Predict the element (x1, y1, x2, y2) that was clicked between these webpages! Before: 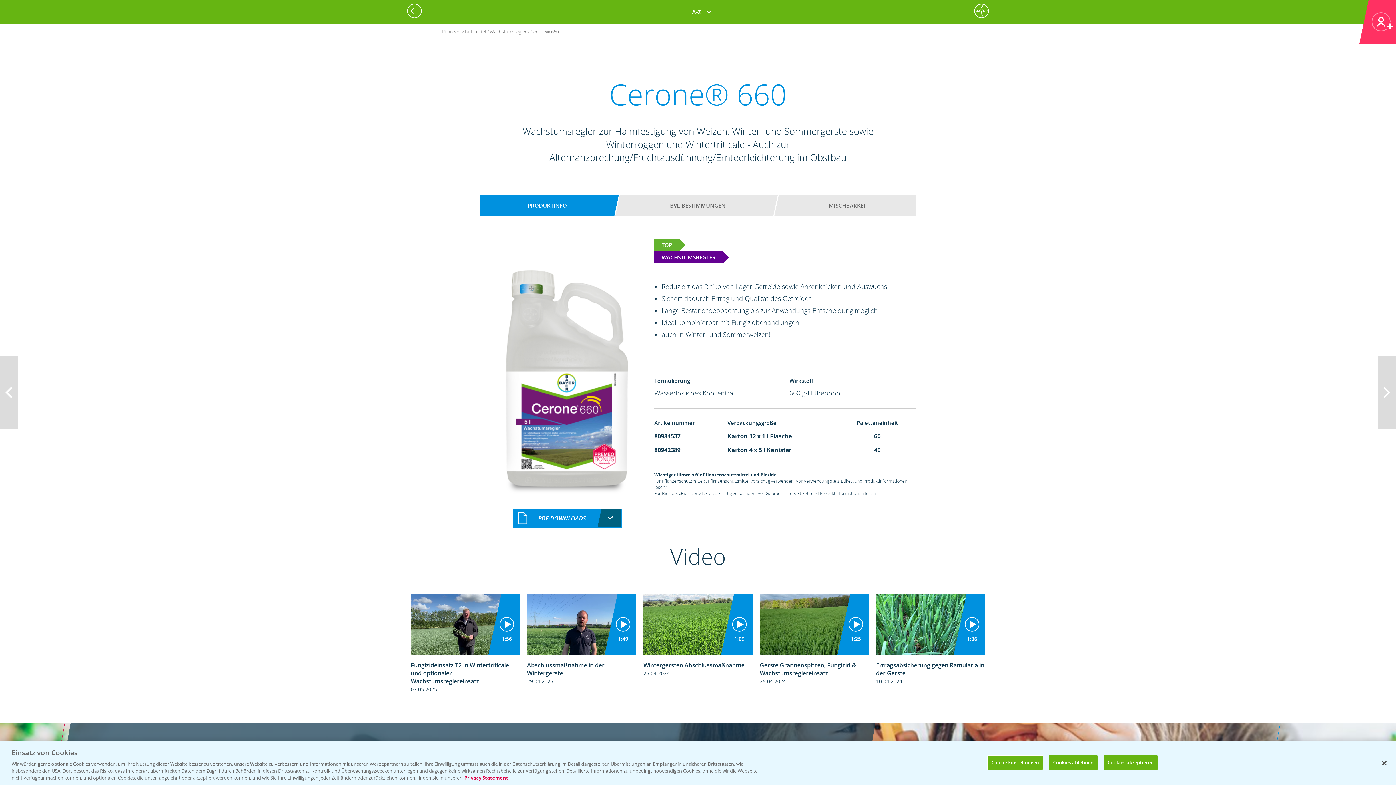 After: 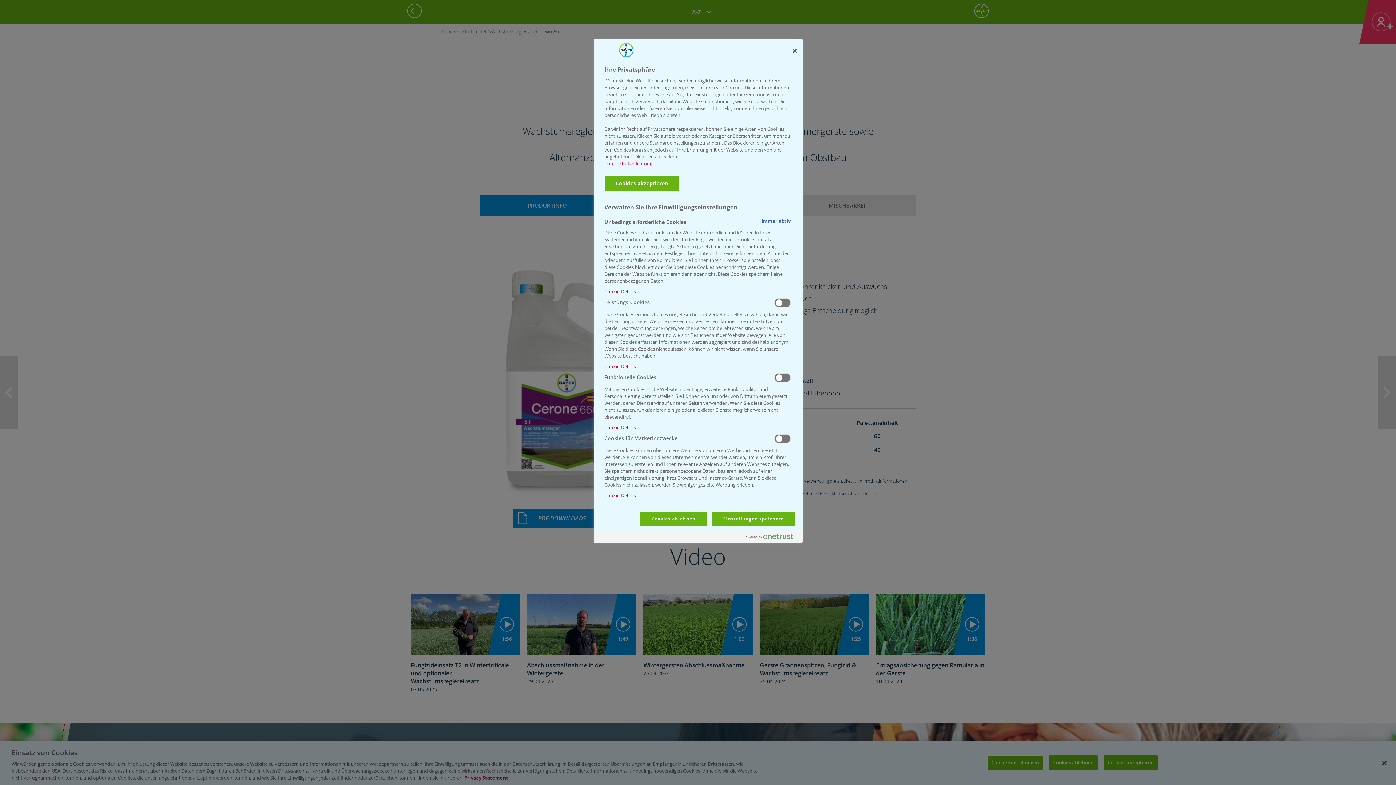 Action: label: Cookie Einstellungen bbox: (987, 755, 1043, 770)